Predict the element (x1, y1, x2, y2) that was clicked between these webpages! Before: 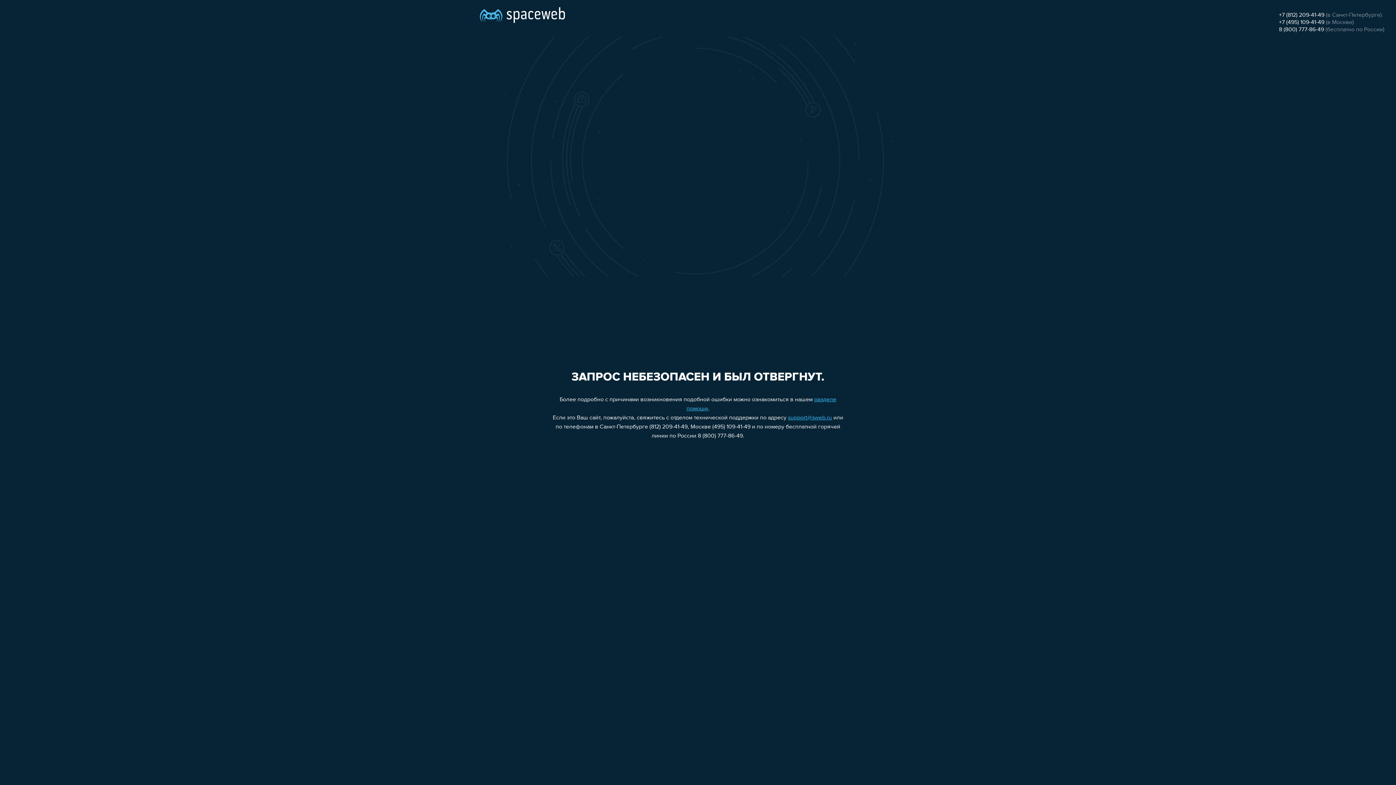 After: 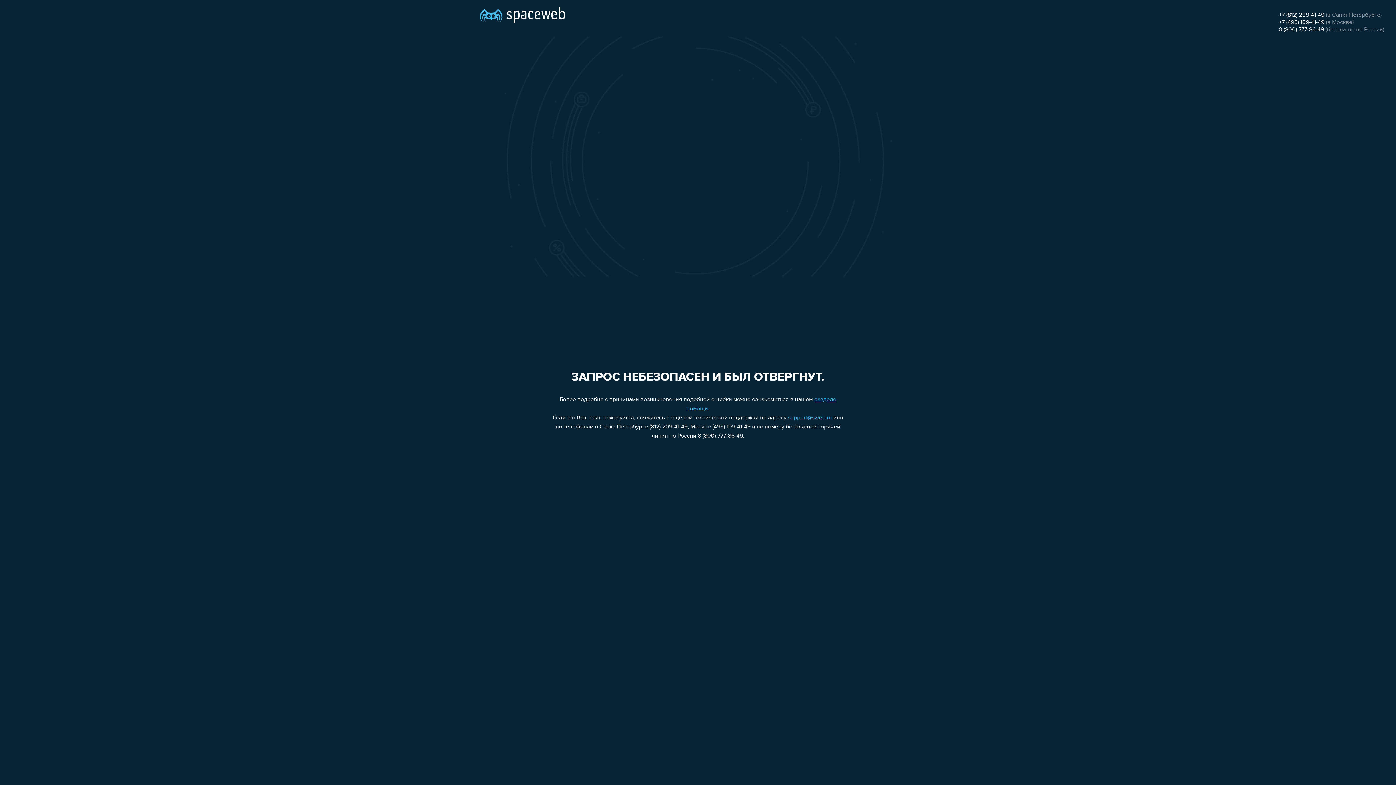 Action: label: +7 (495) 109-41-49 bbox: (1279, 19, 1324, 25)